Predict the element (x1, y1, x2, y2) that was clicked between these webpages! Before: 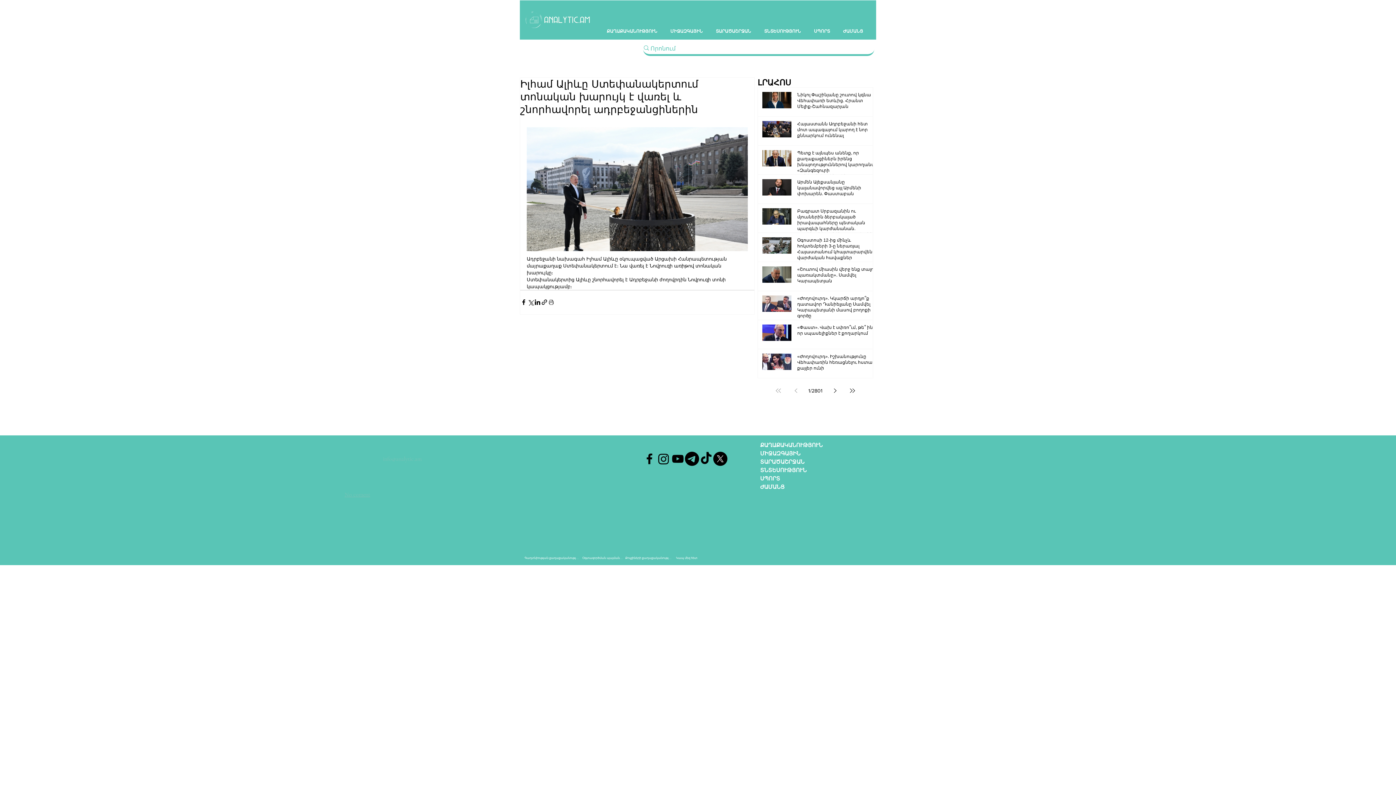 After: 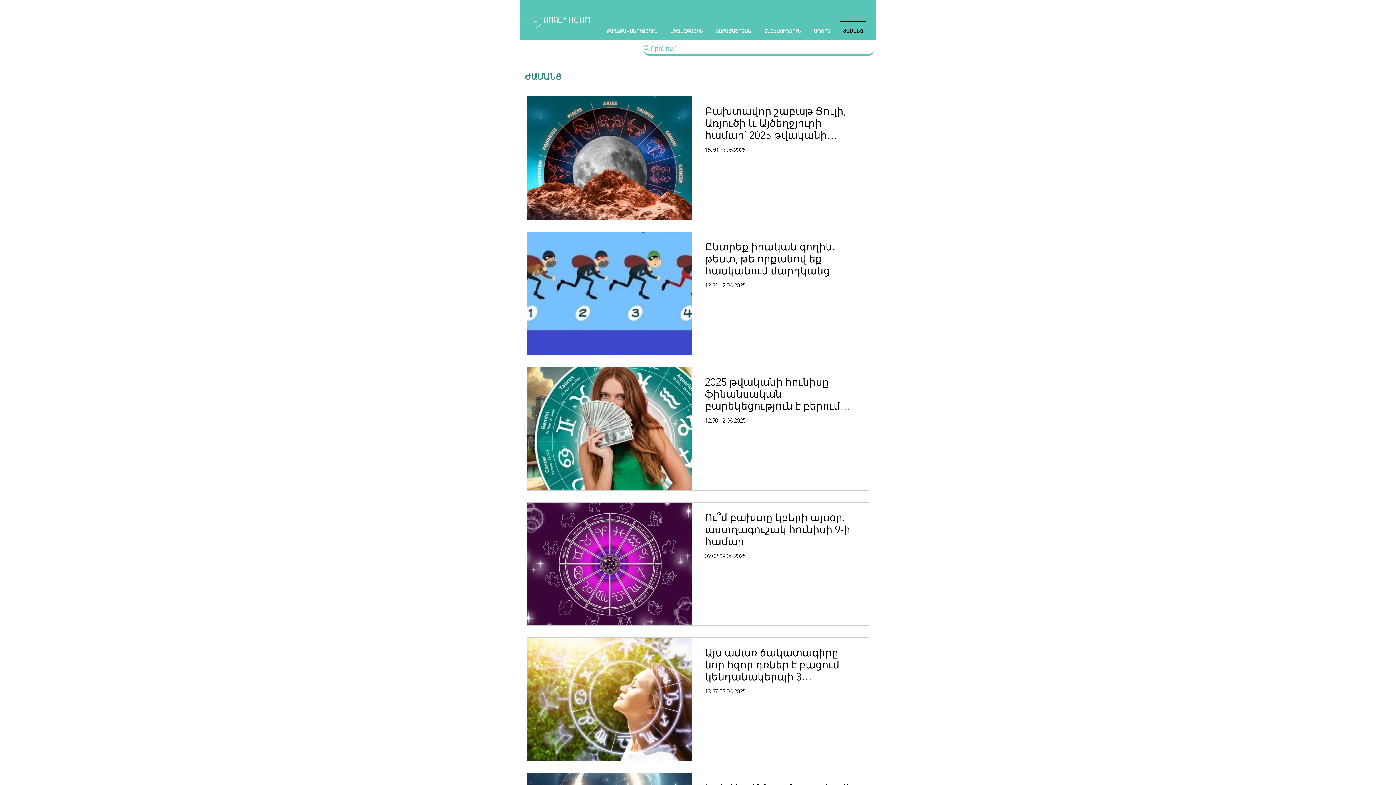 Action: bbox: (756, 482, 869, 491) label: ԺԱՄԱՆՑ